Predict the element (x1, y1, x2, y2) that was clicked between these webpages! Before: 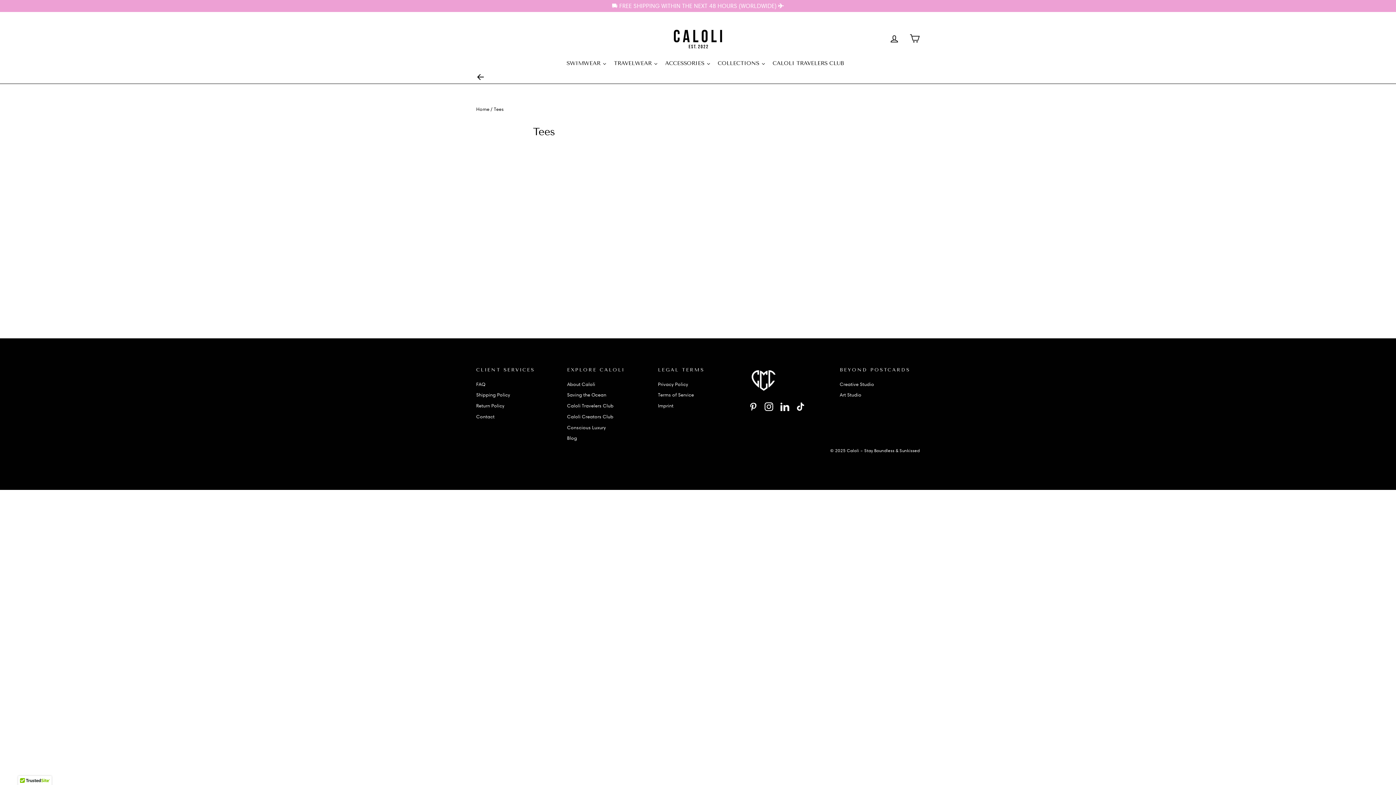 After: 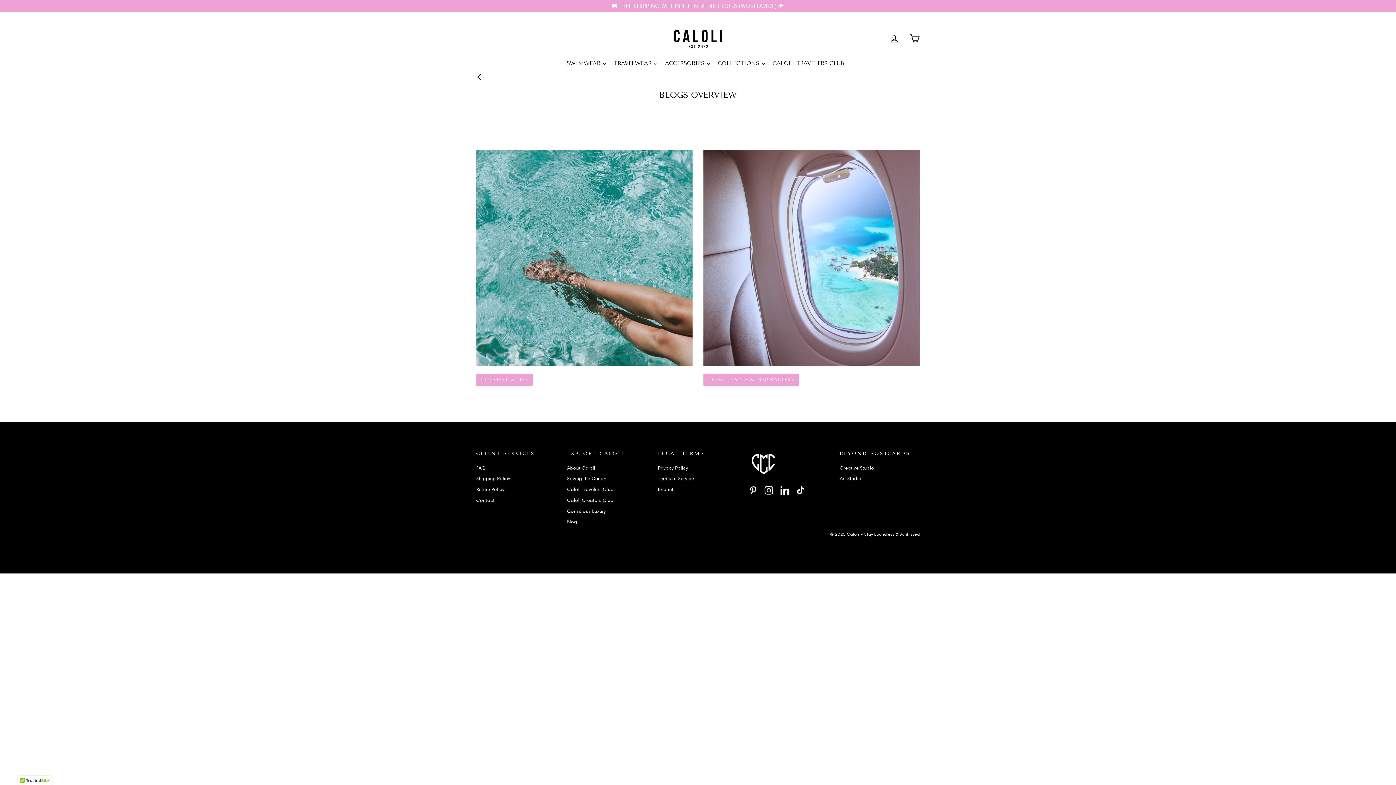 Action: bbox: (567, 433, 647, 443) label: Blog